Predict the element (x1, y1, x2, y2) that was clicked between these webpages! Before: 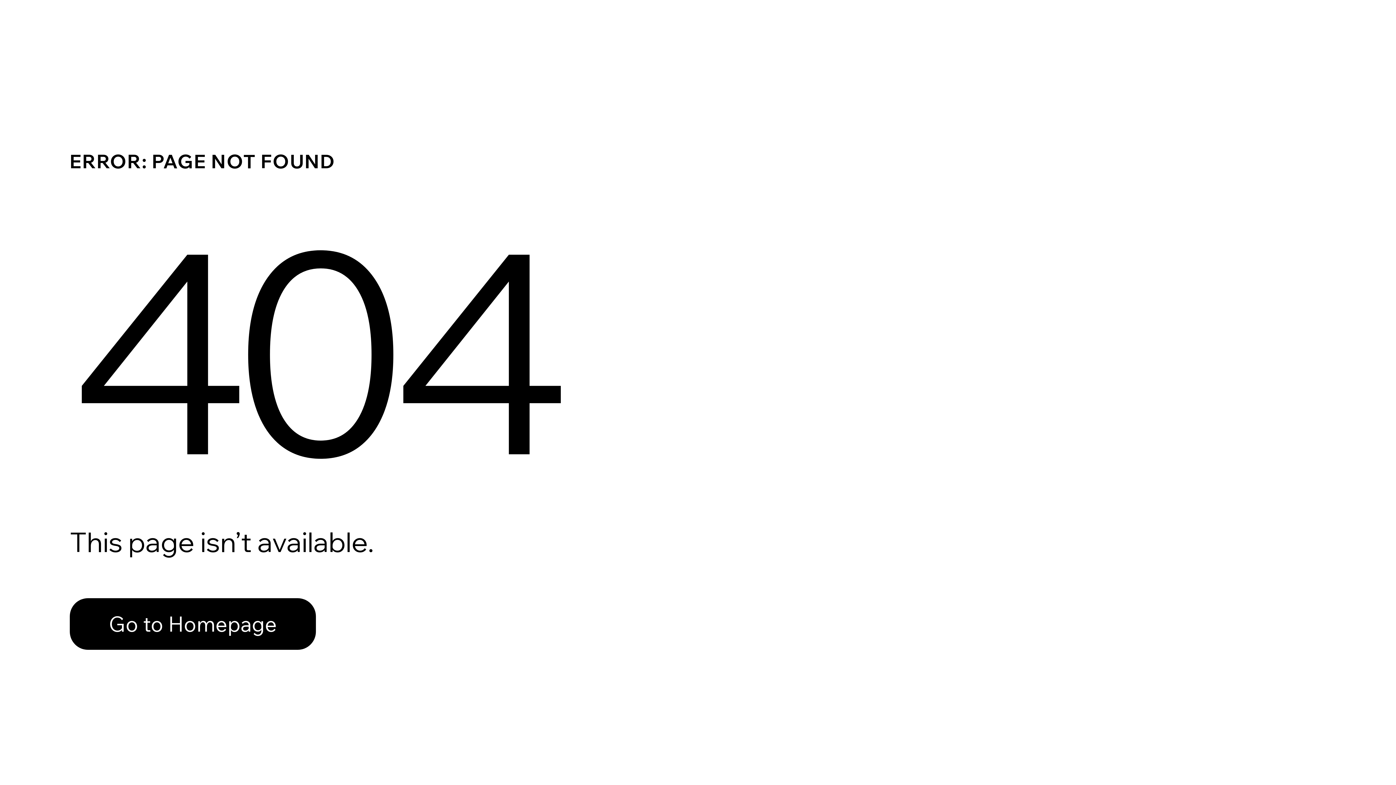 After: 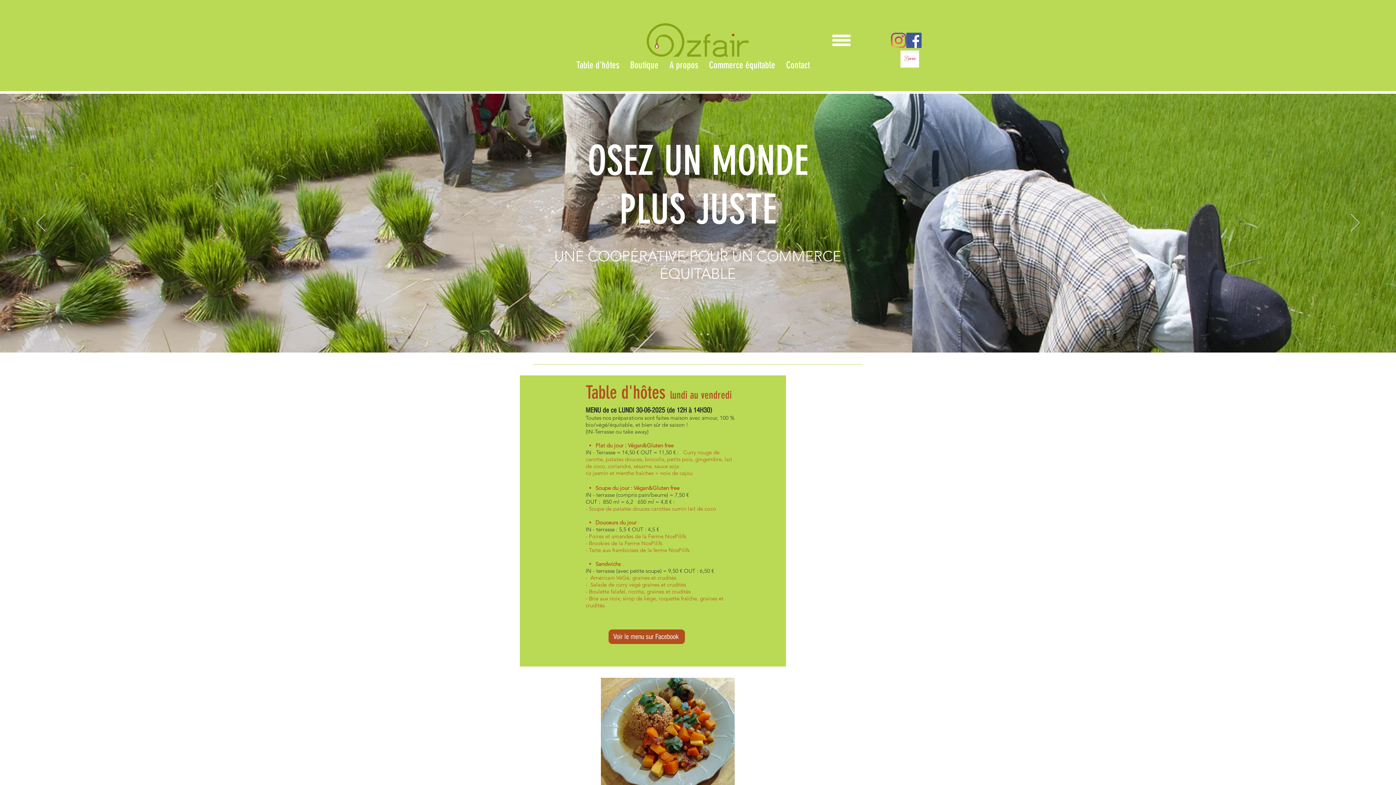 Action: bbox: (69, 598, 316, 650) label: Go to Homepage